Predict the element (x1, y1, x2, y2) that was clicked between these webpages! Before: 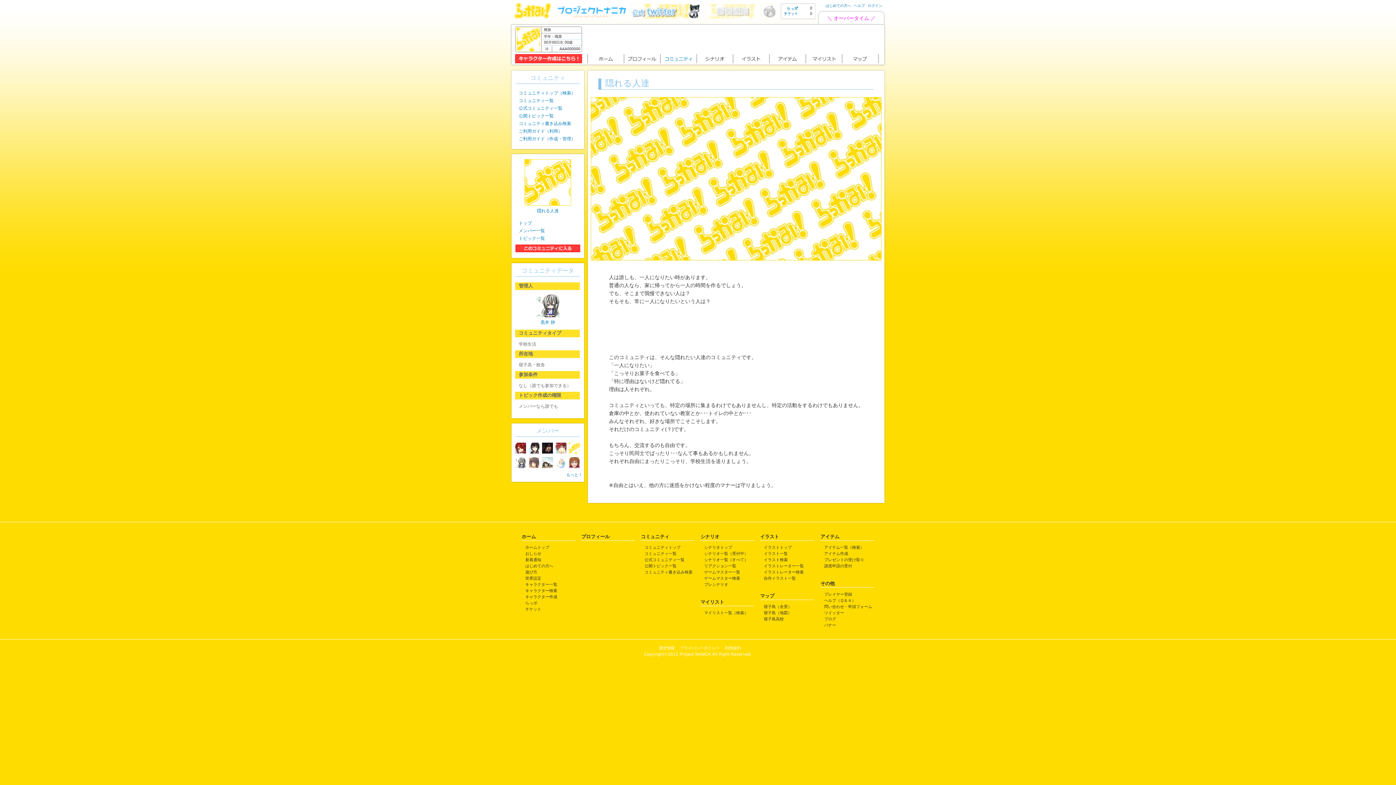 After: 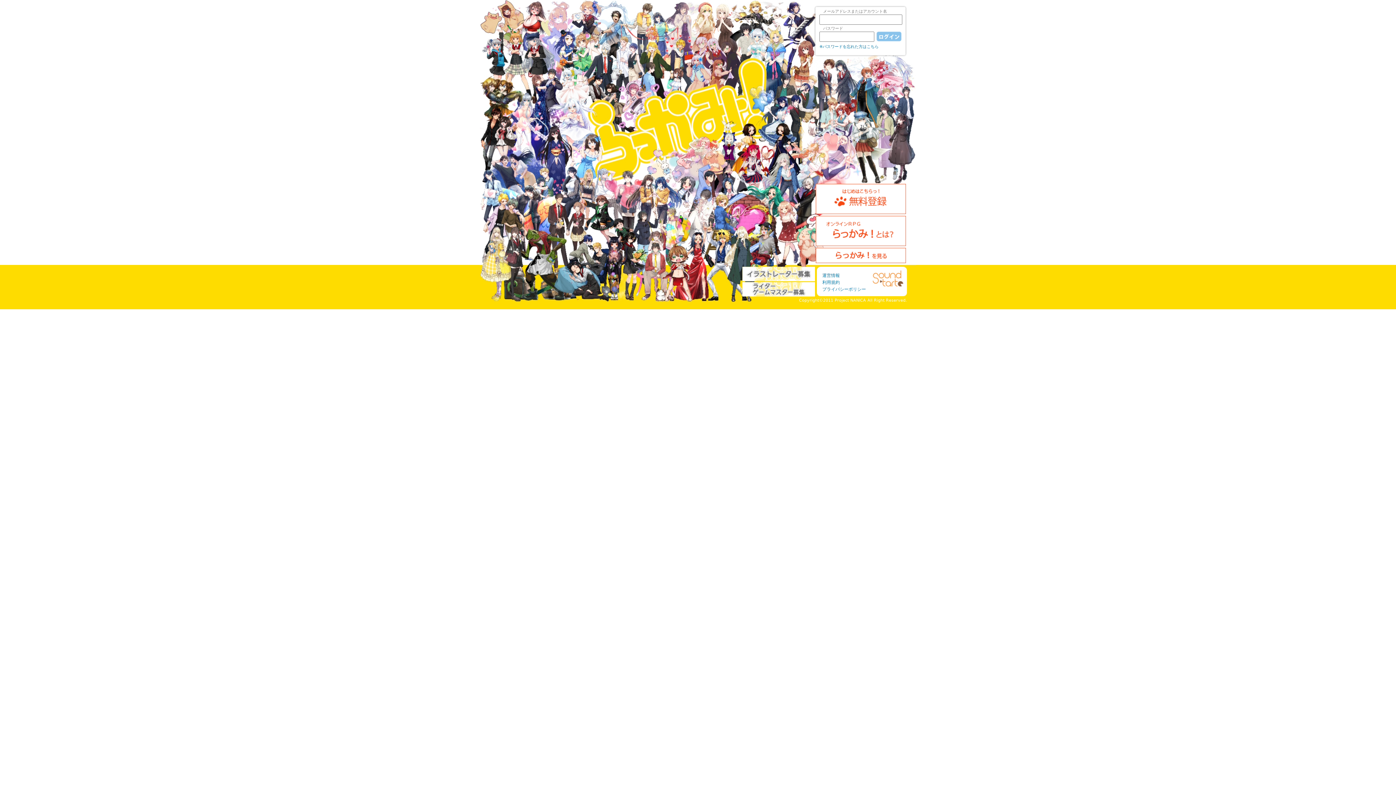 Action: bbox: (782, 6, 800, 10)